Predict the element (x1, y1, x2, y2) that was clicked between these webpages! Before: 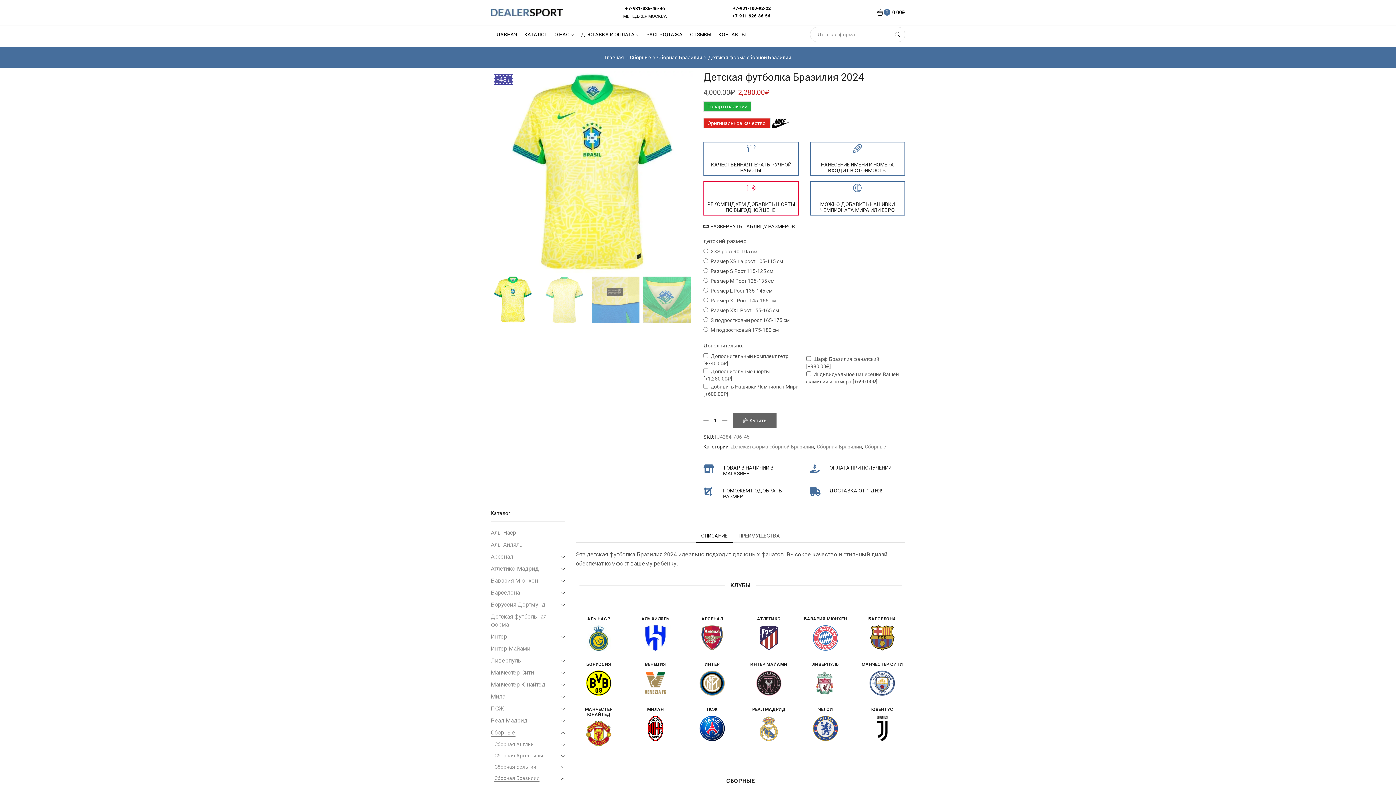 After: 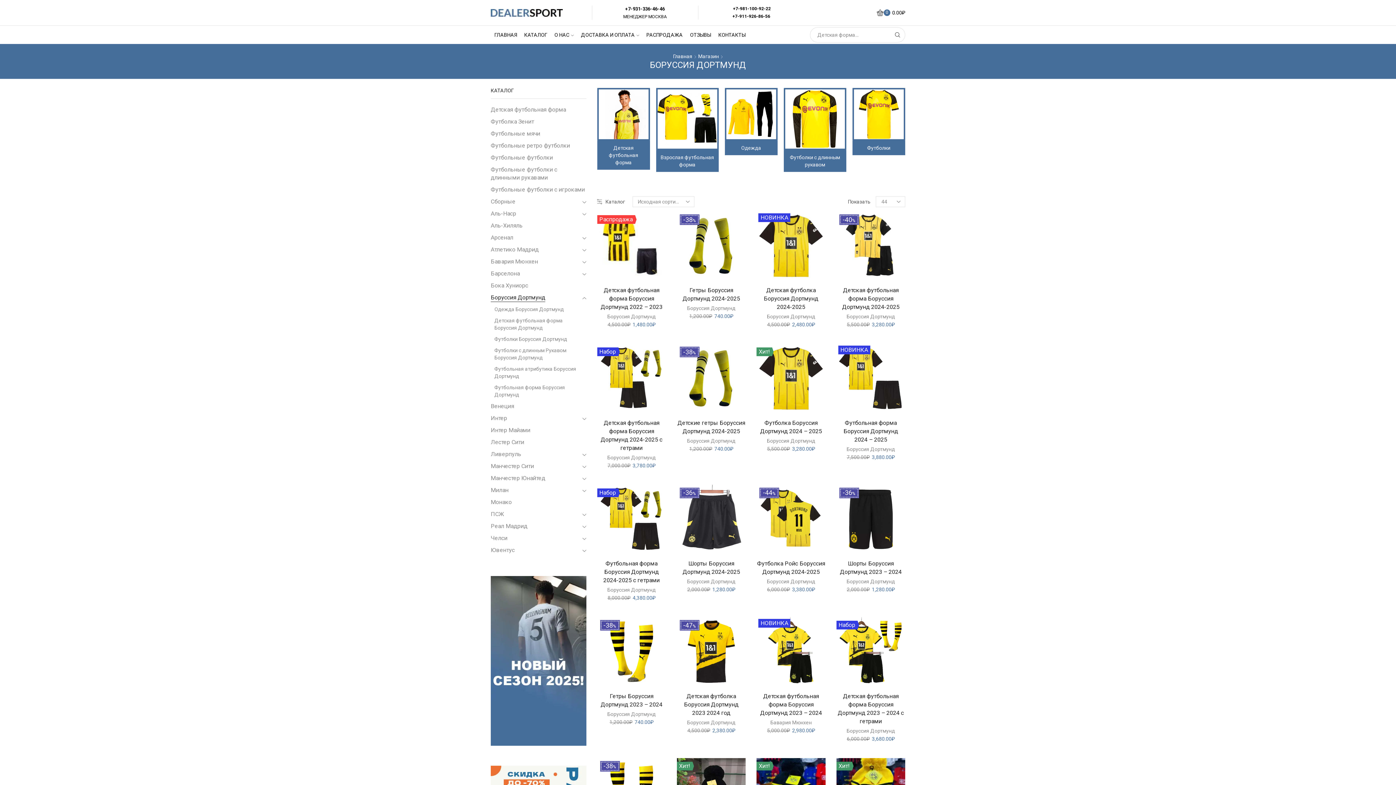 Action: bbox: (576, 670, 621, 696)